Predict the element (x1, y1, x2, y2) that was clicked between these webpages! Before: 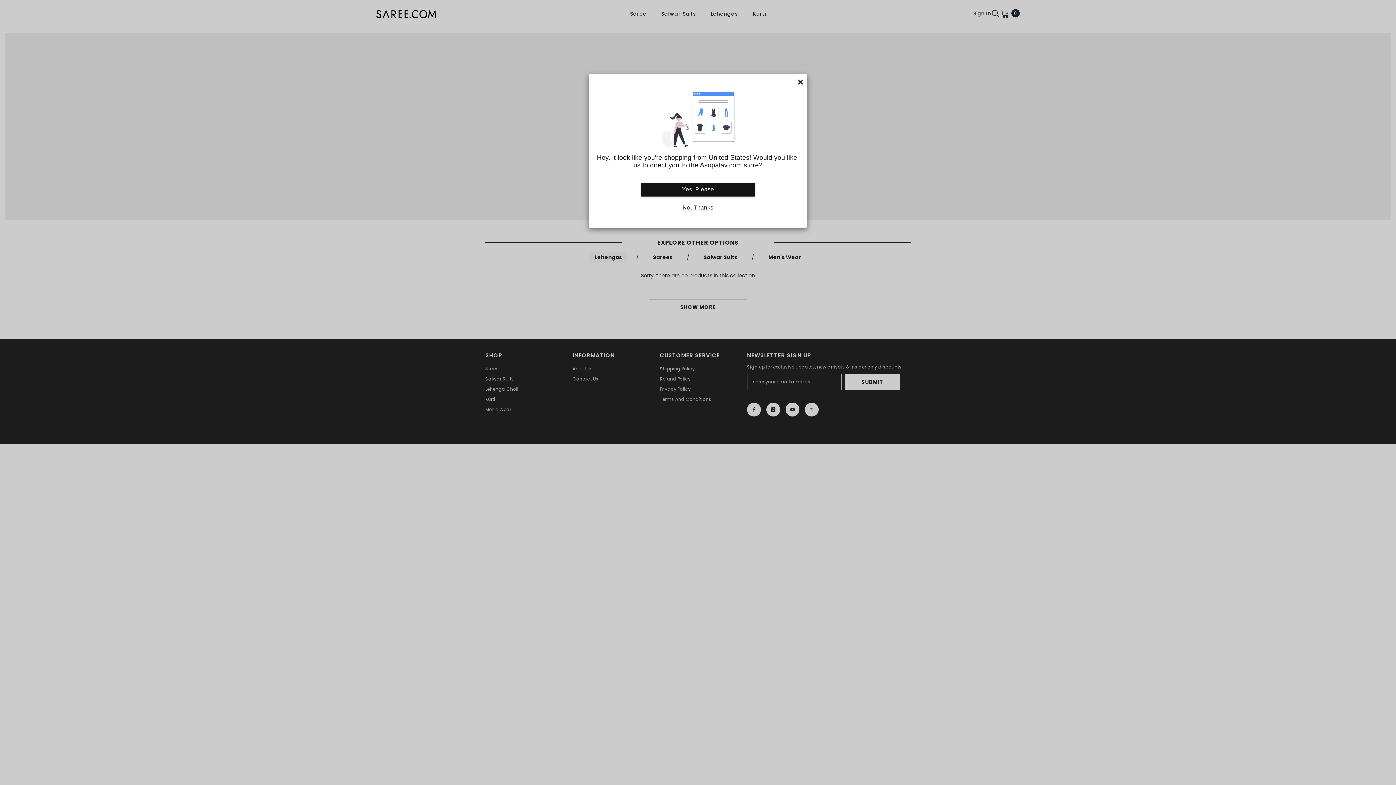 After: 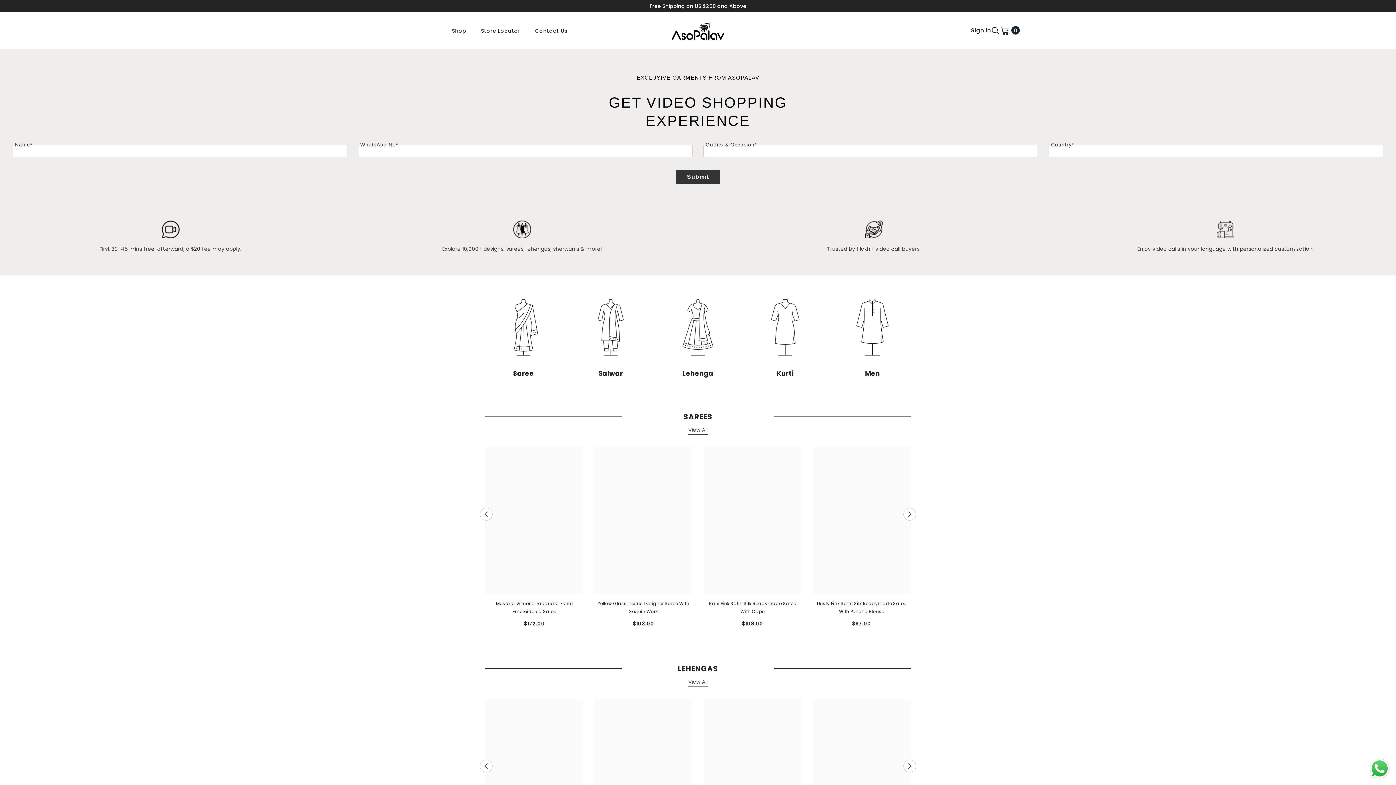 Action: bbox: (641, 182, 755, 196) label: Yes, Please